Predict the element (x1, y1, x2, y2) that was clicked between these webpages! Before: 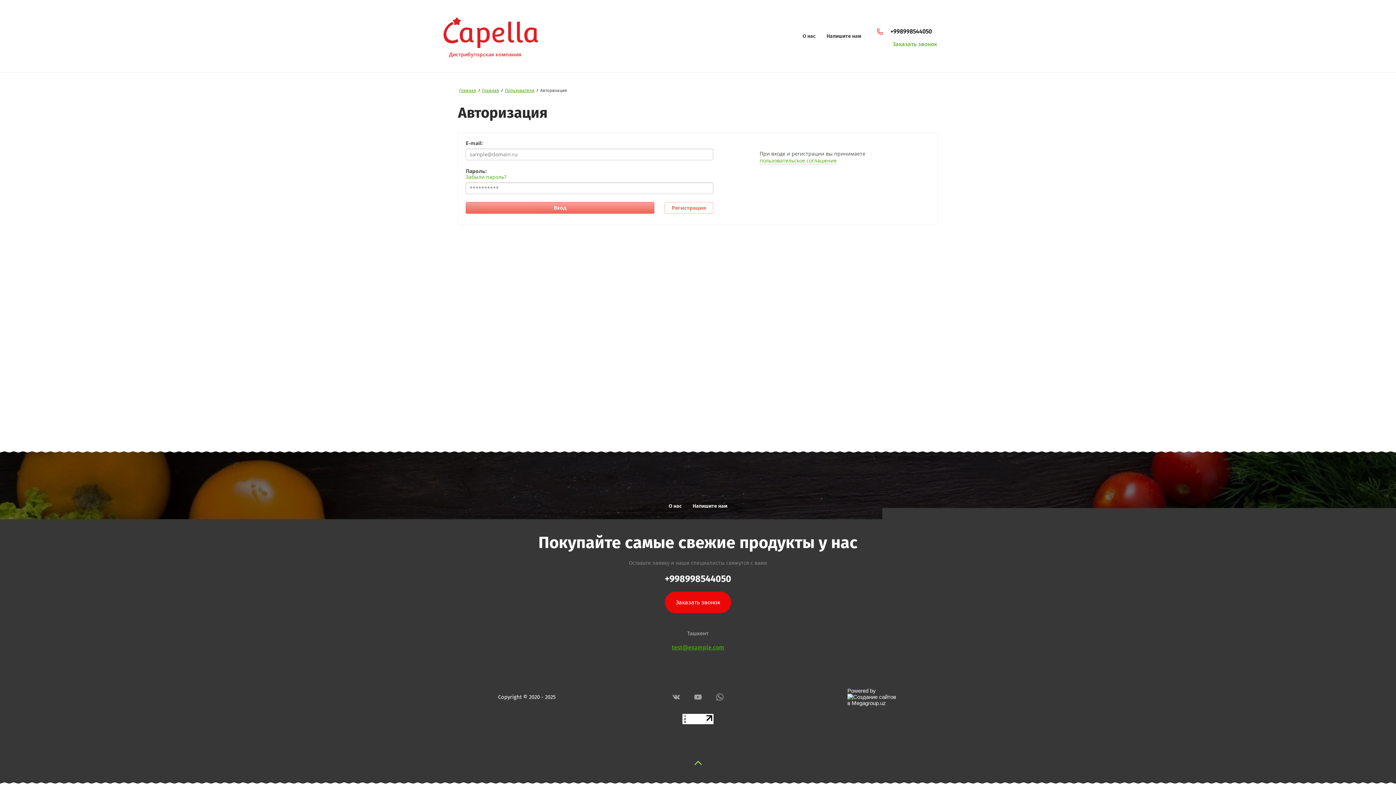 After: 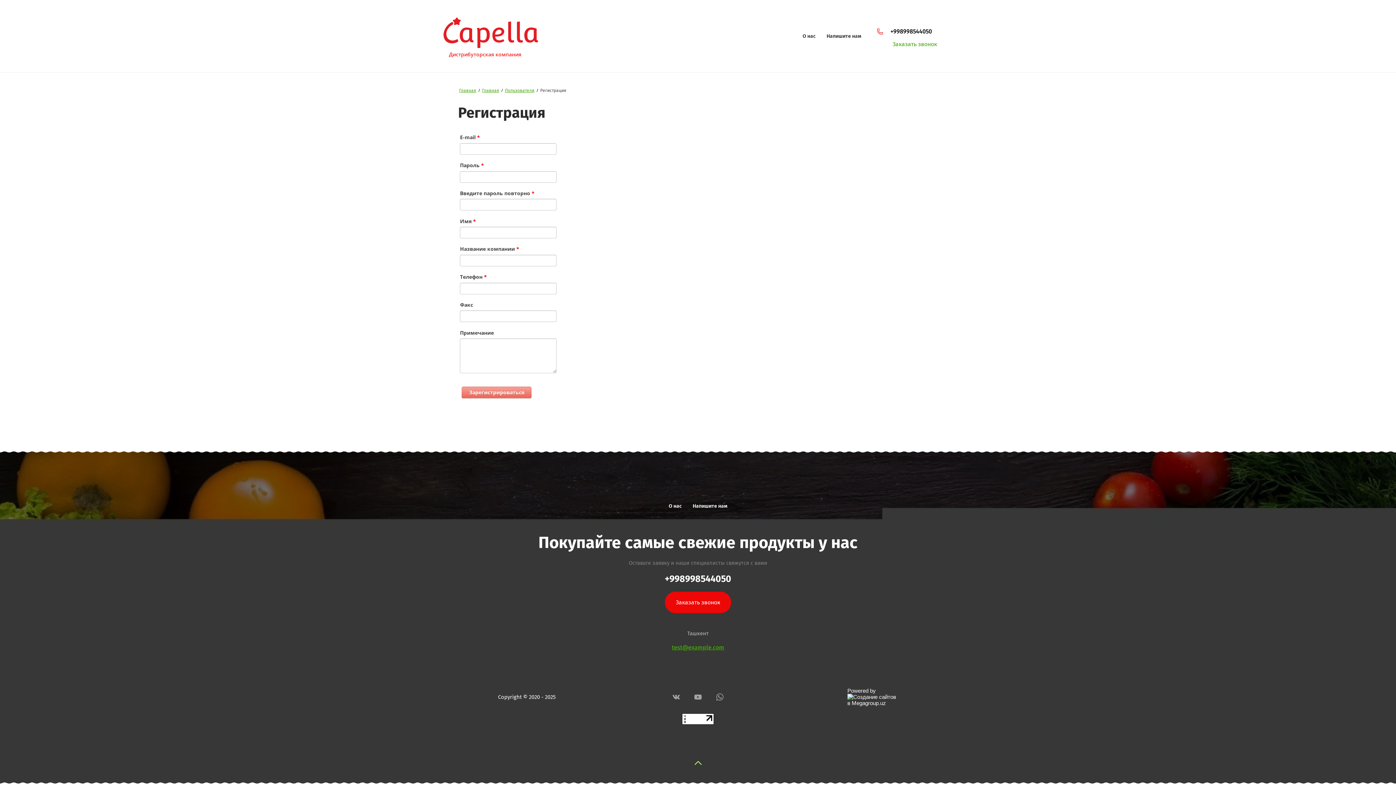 Action: label: Регистрация bbox: (664, 202, 713, 213)